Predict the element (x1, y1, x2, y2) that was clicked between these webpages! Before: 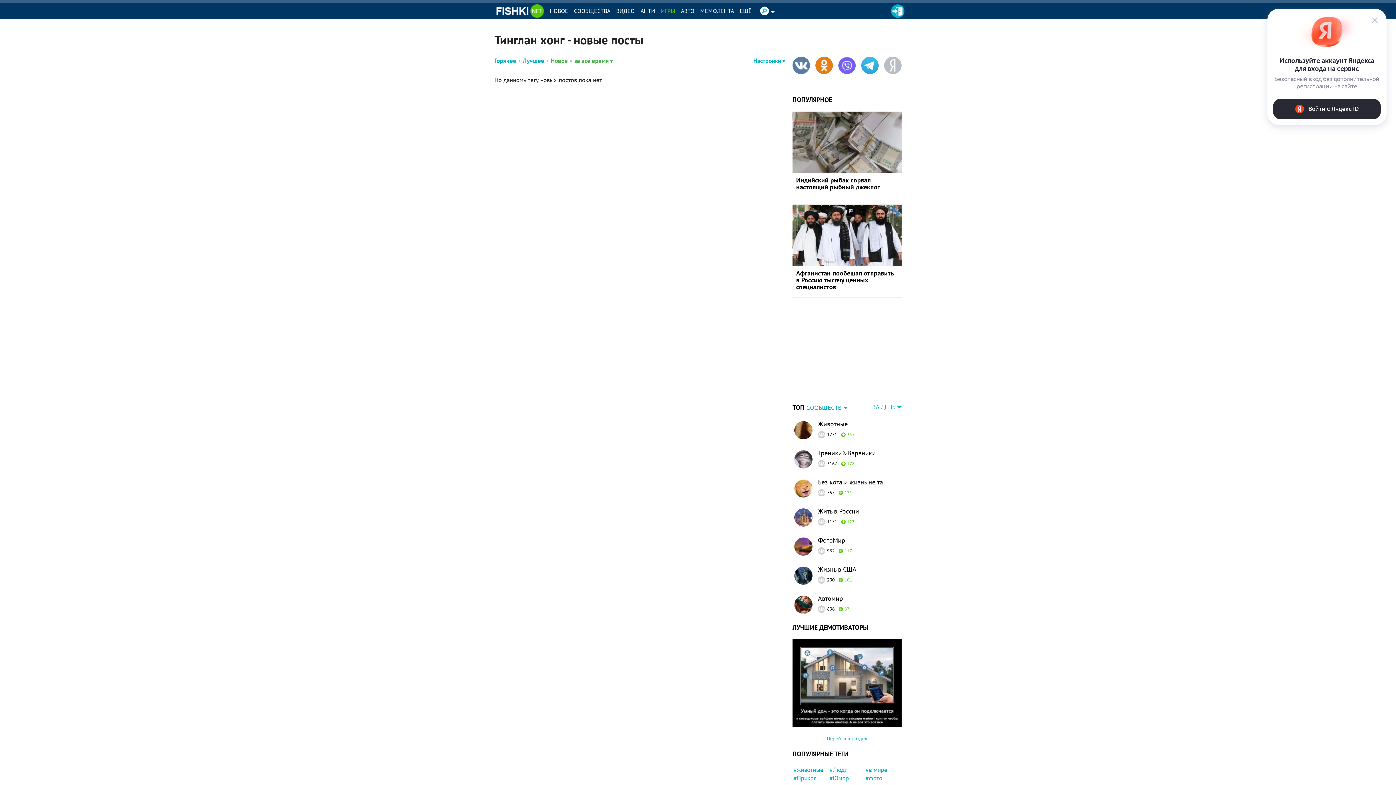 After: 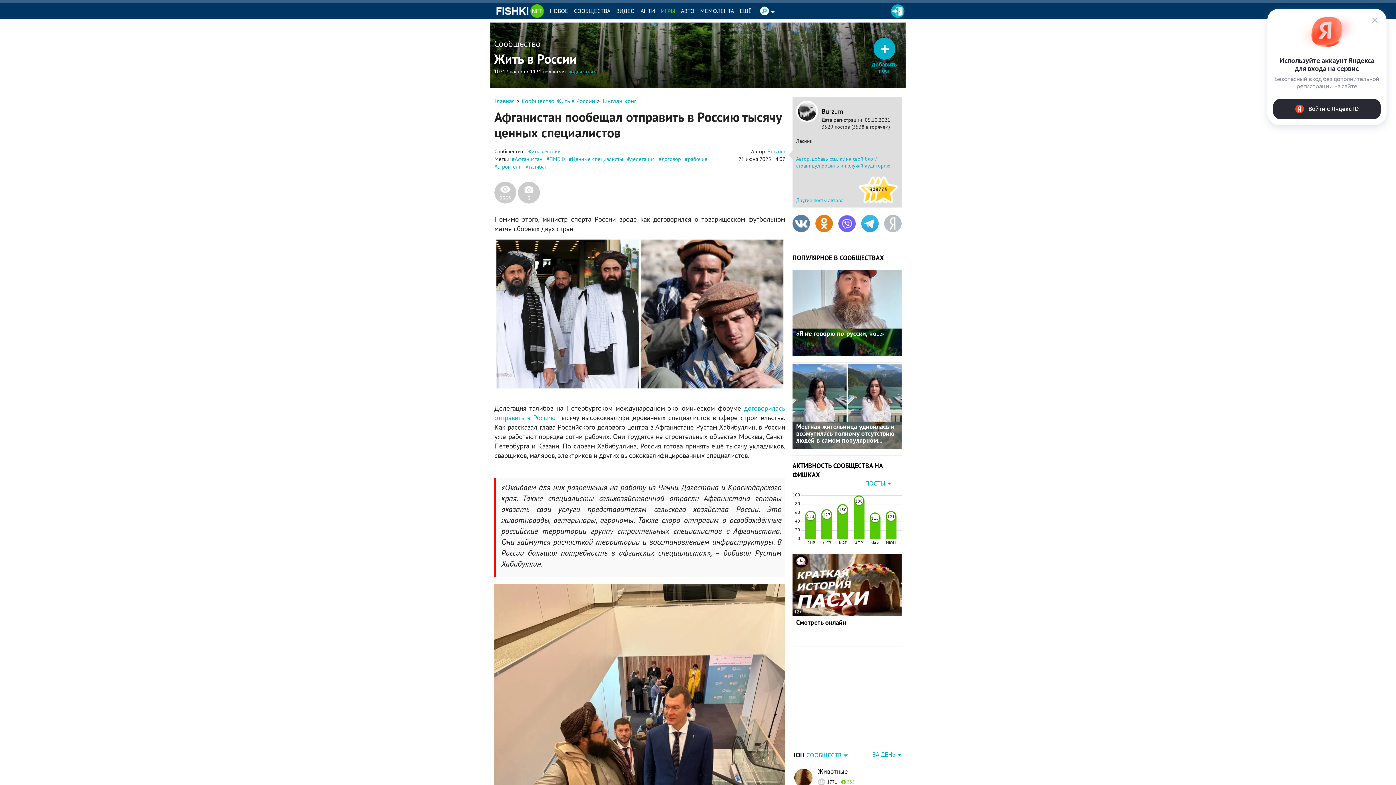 Action: bbox: (792, 269, 901, 290) label: Афганистан пообещал отправить в Россию тысячу ценных специалистов